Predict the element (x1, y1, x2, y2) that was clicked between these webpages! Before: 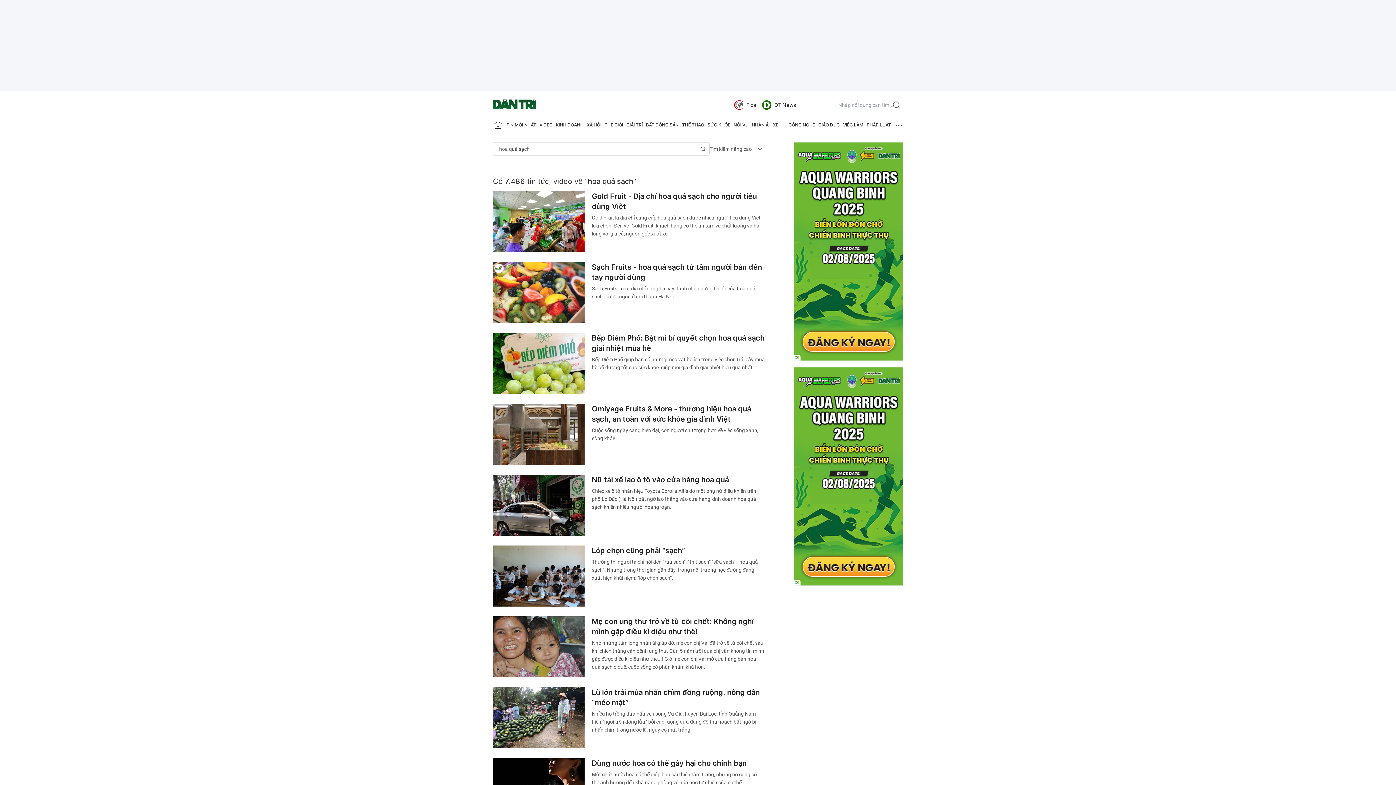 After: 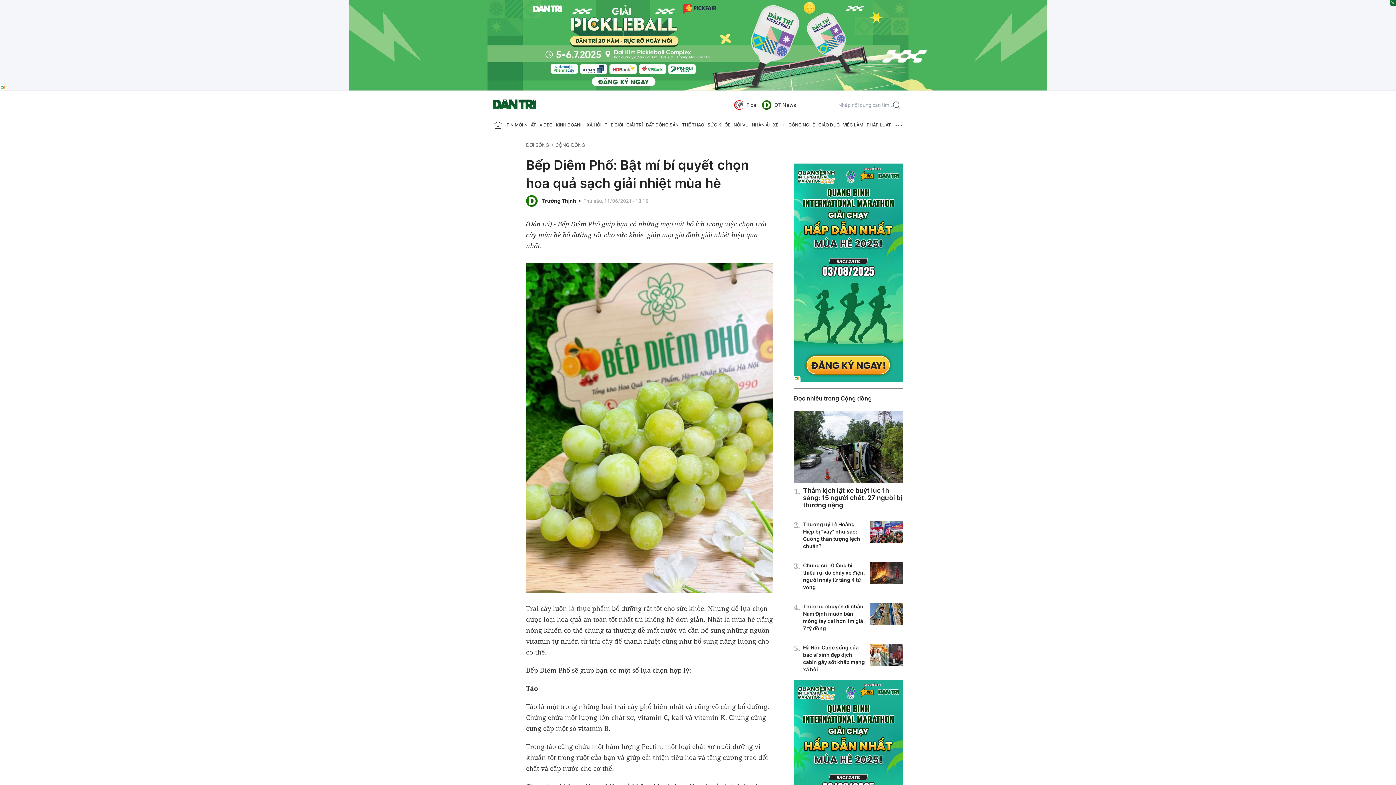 Action: bbox: (493, 333, 584, 394)